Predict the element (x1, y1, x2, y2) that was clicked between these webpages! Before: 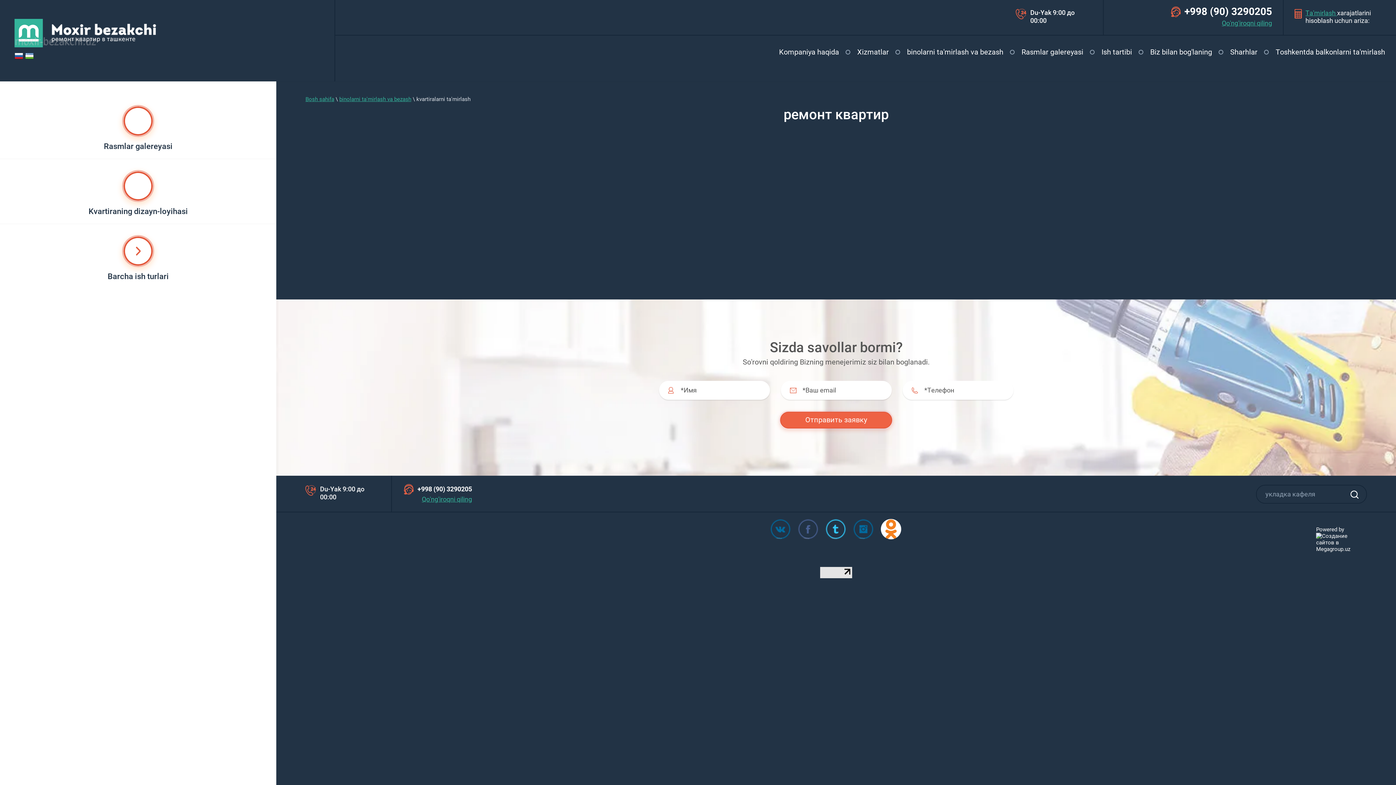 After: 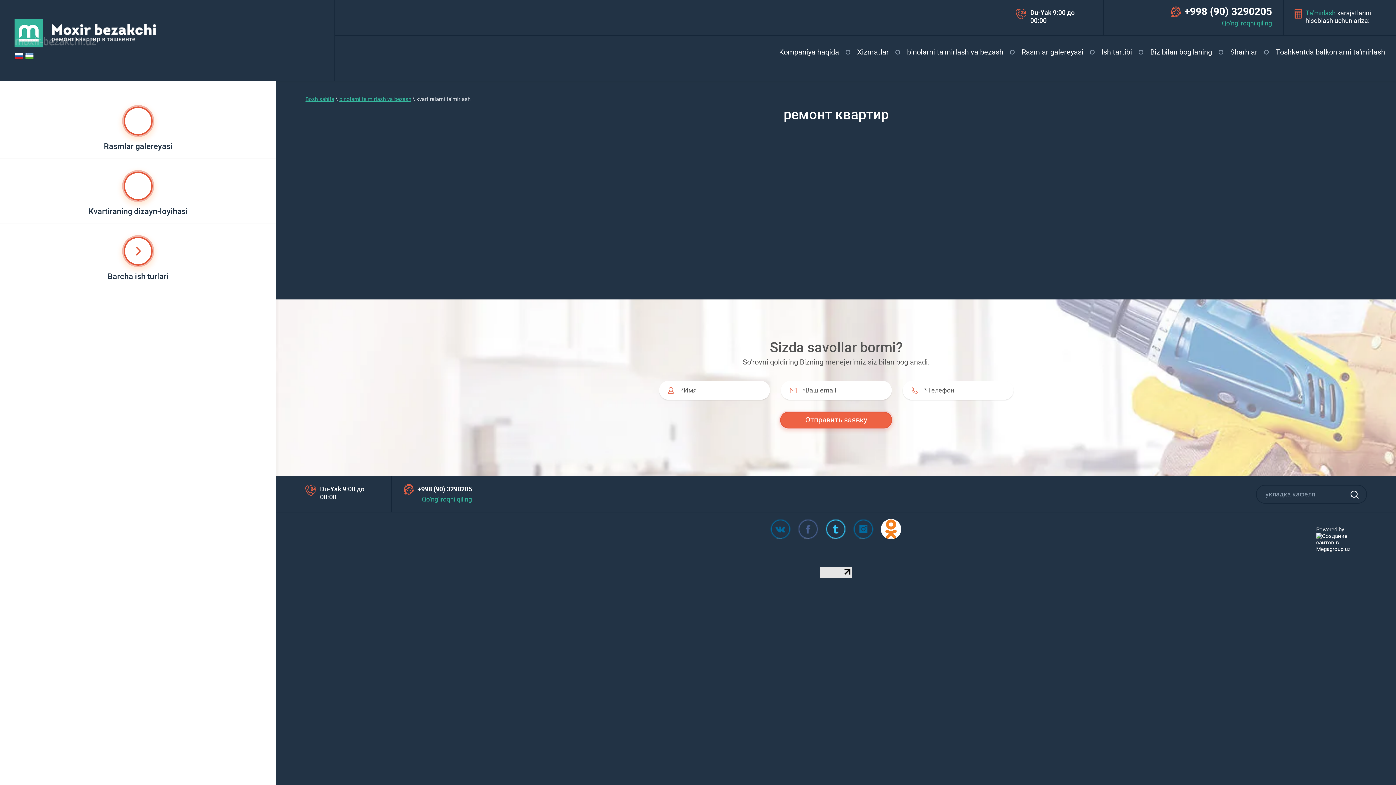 Action: label: +998 (90) 3290205 bbox: (1184, 5, 1272, 17)